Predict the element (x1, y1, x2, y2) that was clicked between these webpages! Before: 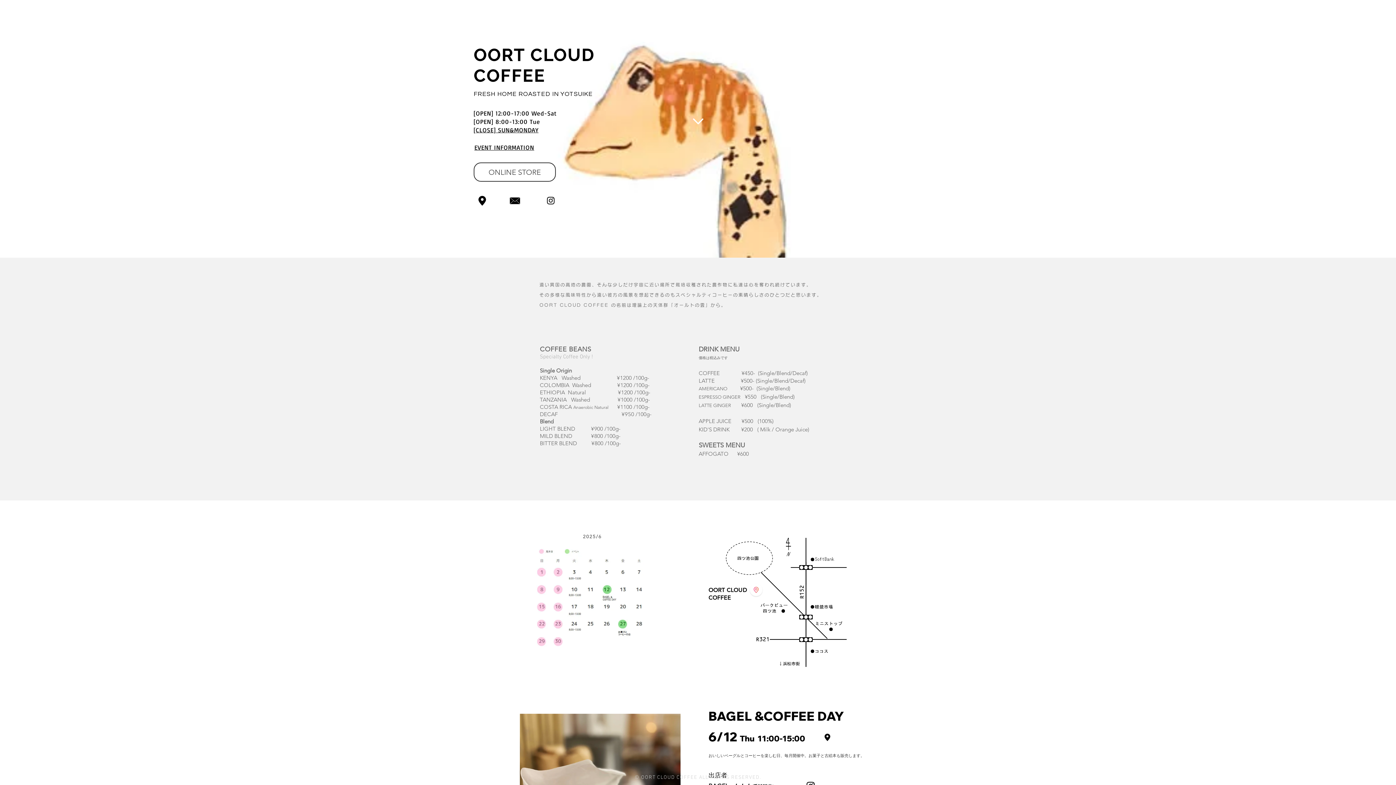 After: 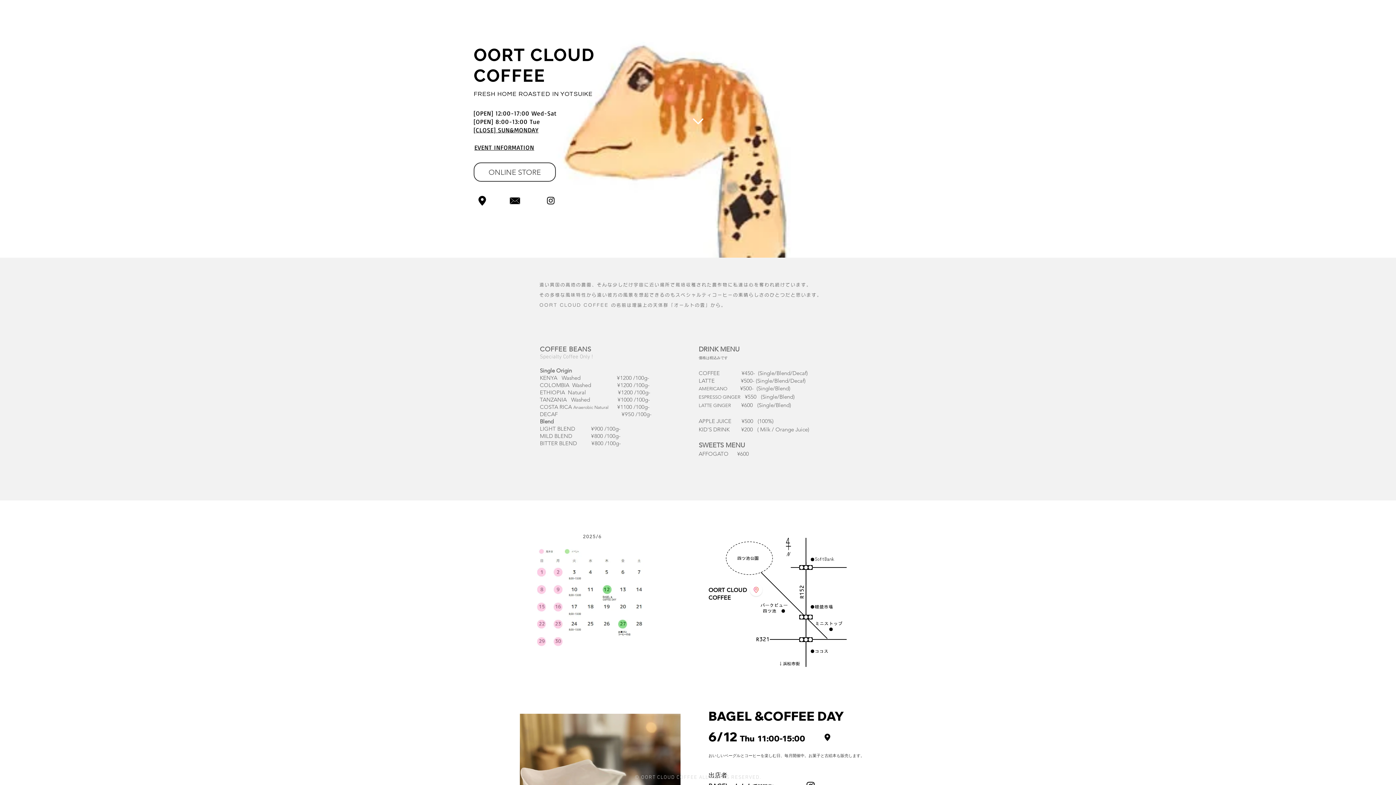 Action: bbox: (504, 189, 526, 212)